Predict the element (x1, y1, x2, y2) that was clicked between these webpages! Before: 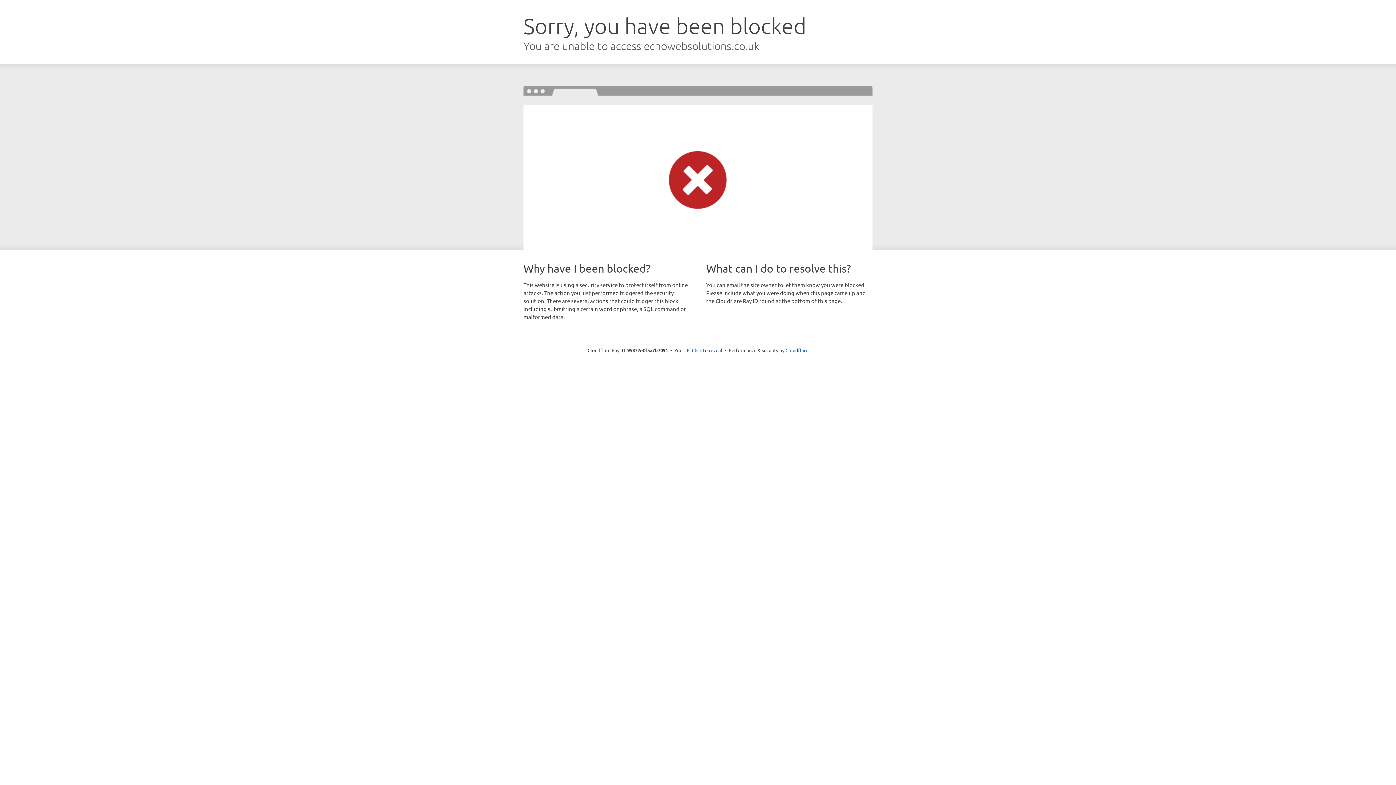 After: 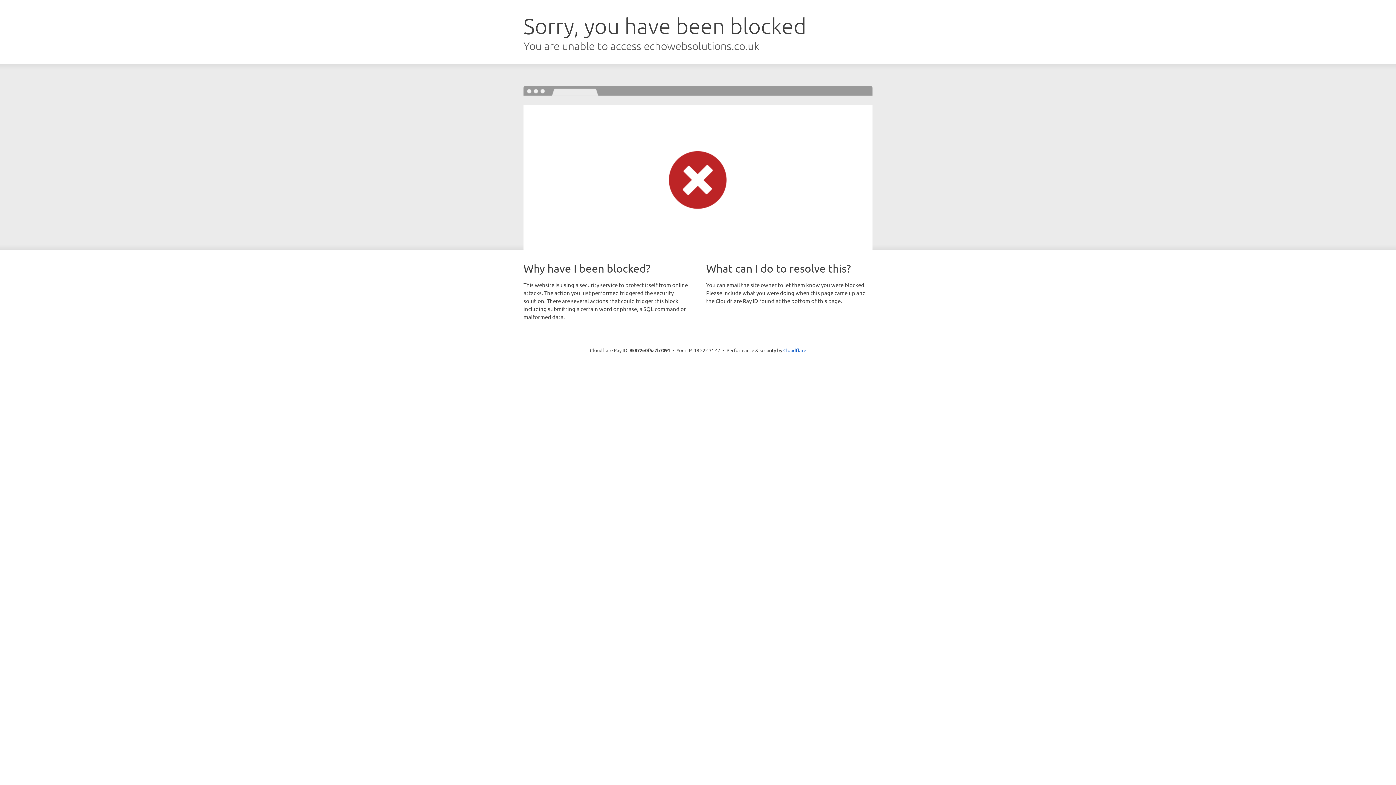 Action: label: Click to reveal bbox: (692, 346, 722, 353)